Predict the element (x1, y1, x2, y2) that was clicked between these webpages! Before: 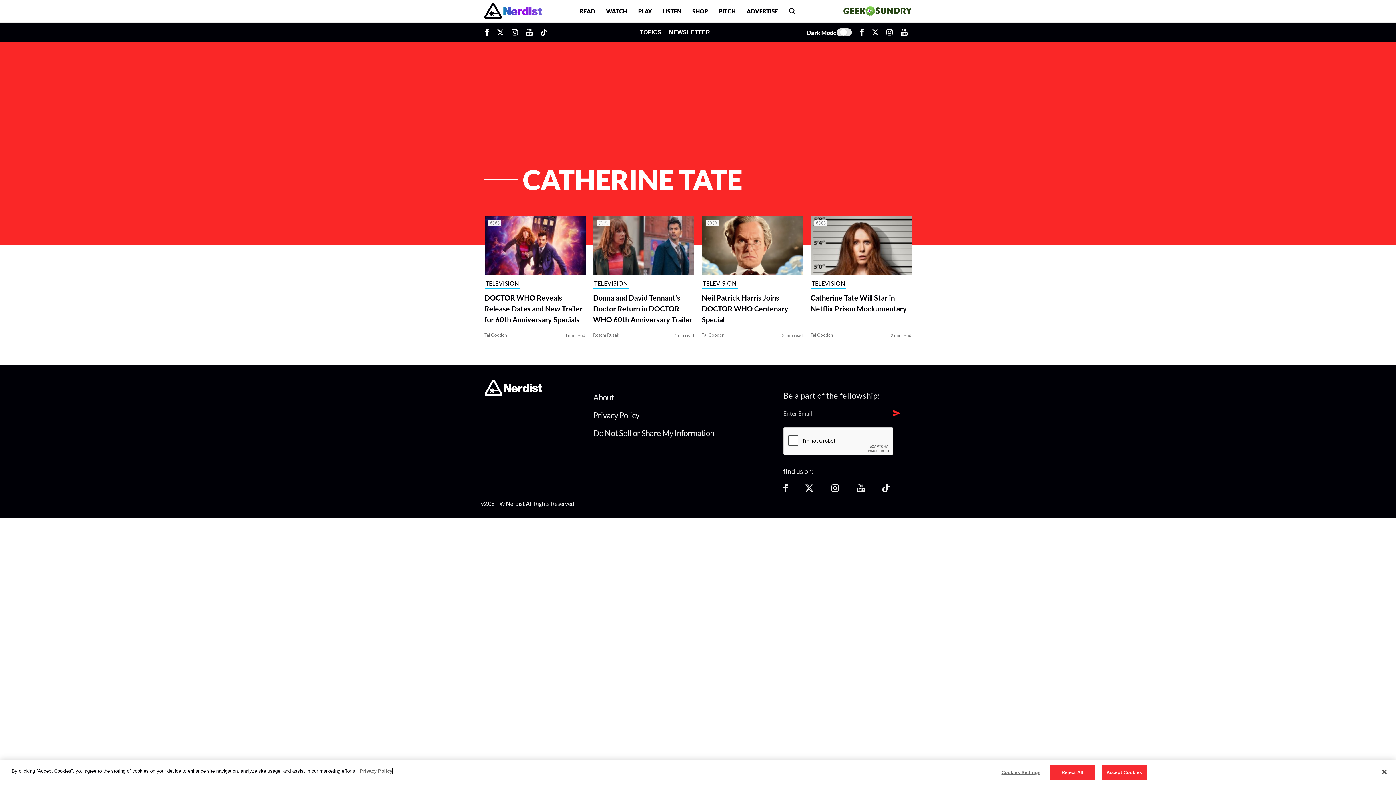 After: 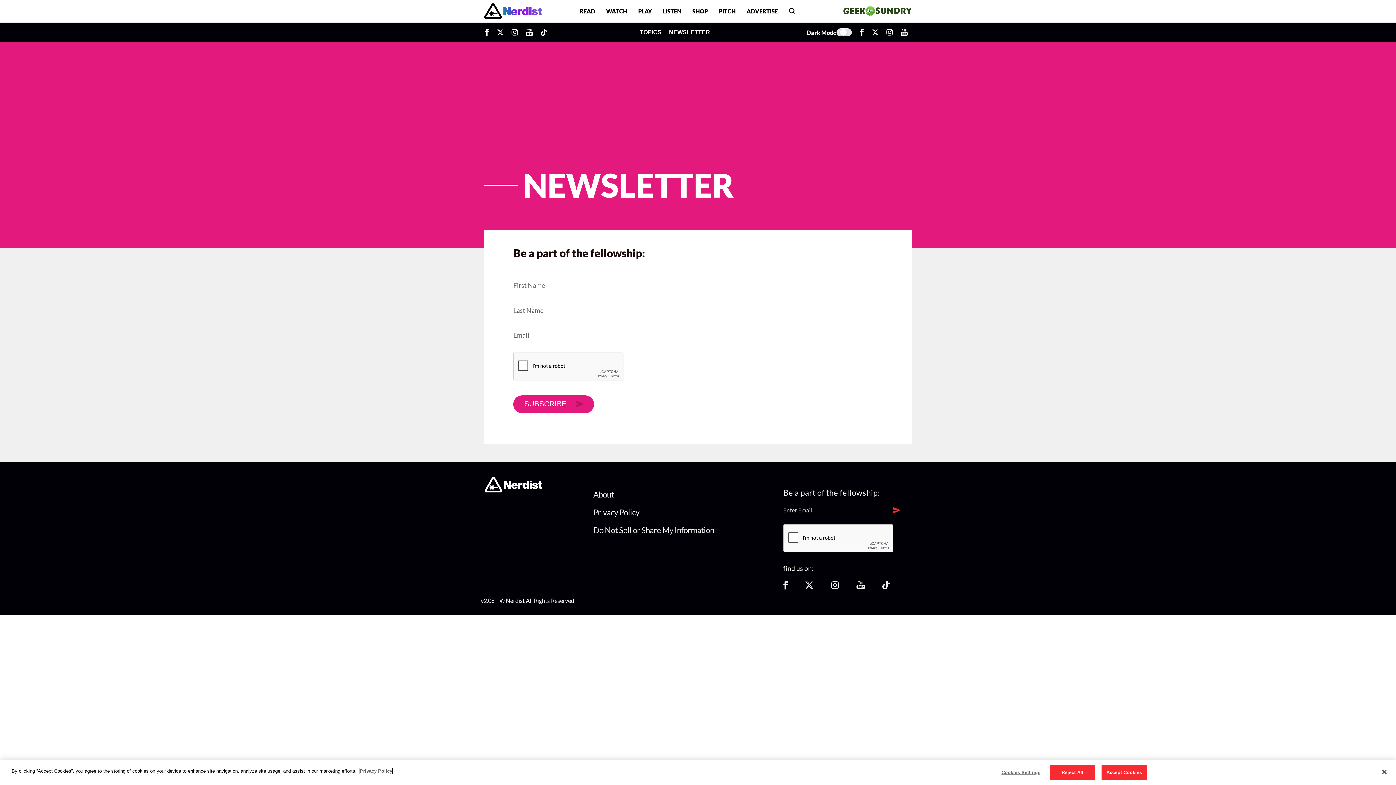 Action: label: NEWSLETTER bbox: (669, 23, 713, 40)